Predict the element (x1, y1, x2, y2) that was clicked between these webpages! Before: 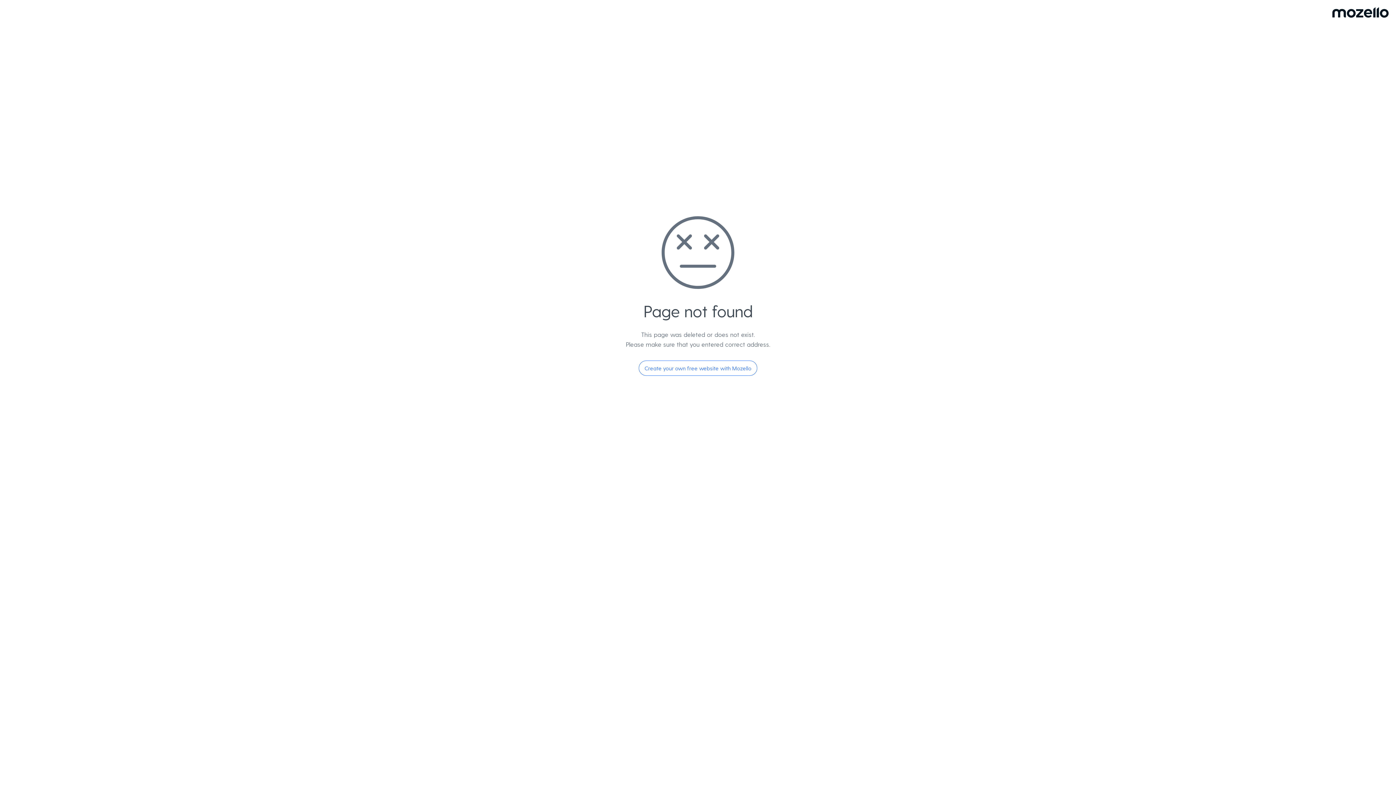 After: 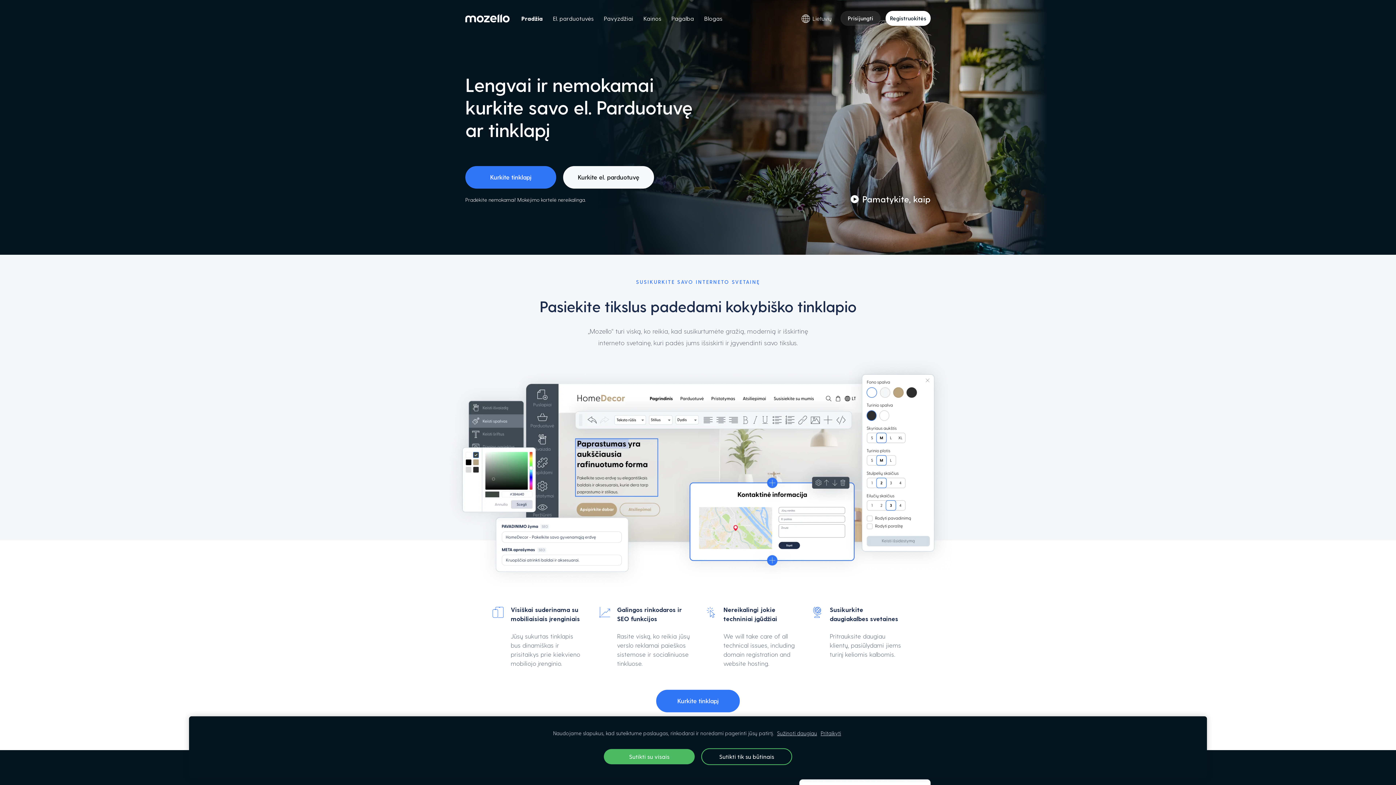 Action: bbox: (638, 360, 757, 376) label: Create your own free website with Mozello